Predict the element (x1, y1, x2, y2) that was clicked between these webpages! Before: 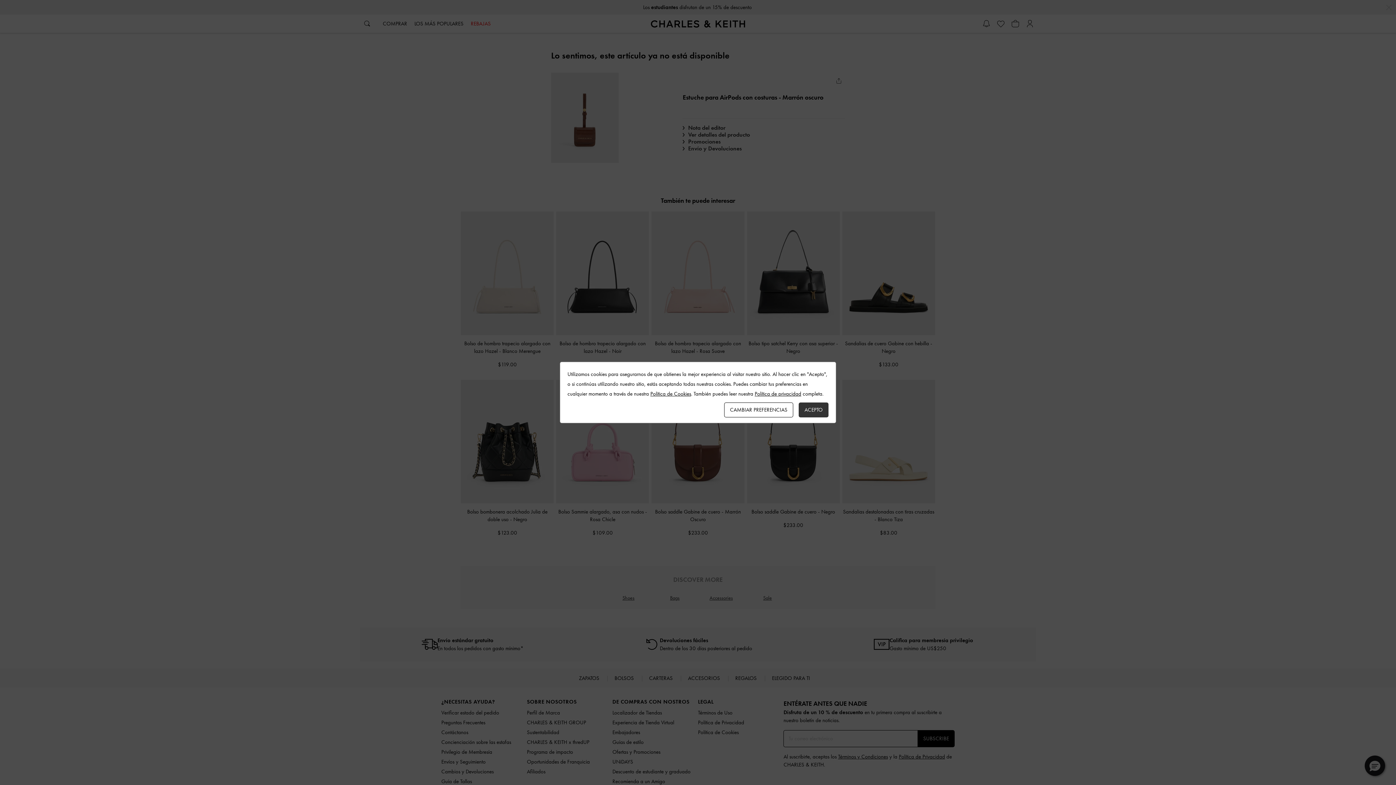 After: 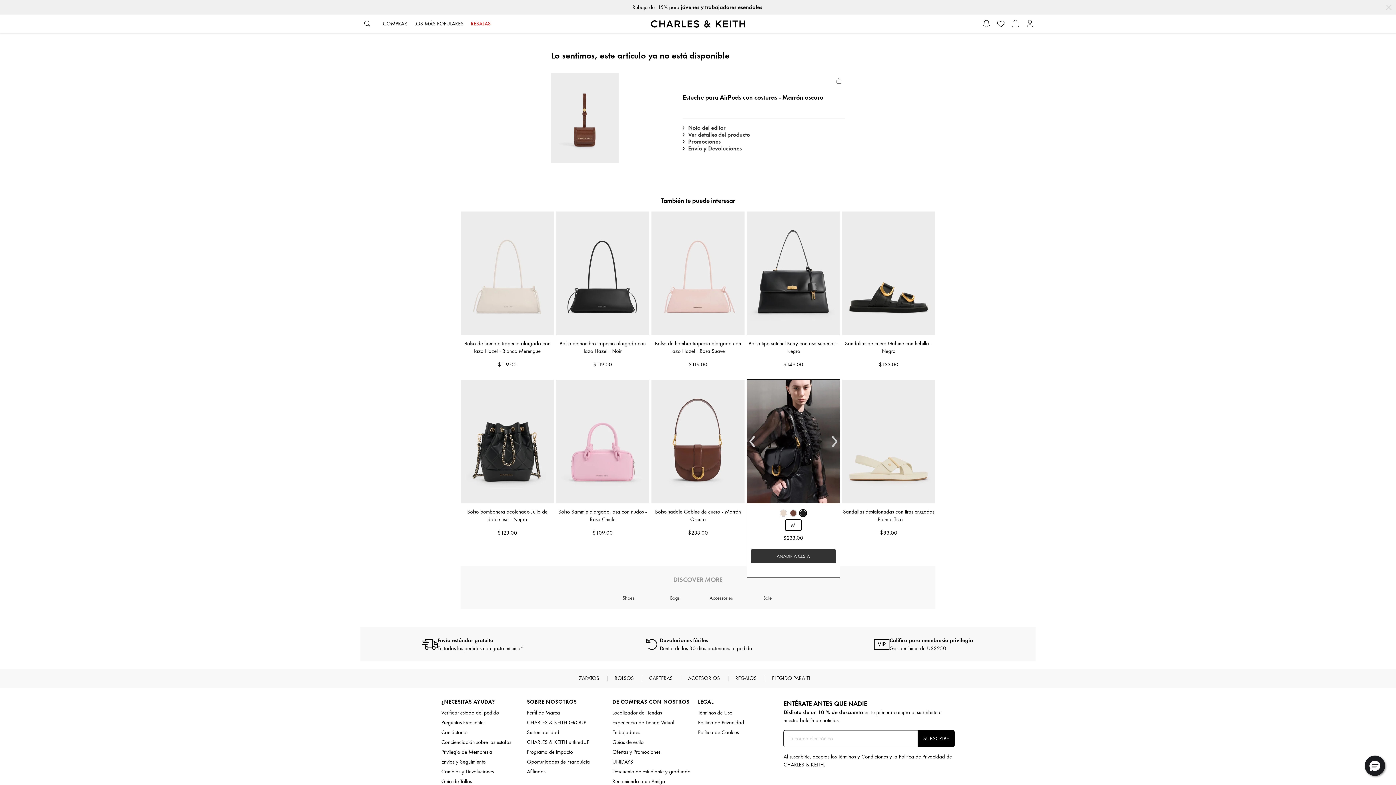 Action: label: ACEPTO bbox: (798, 402, 828, 417)